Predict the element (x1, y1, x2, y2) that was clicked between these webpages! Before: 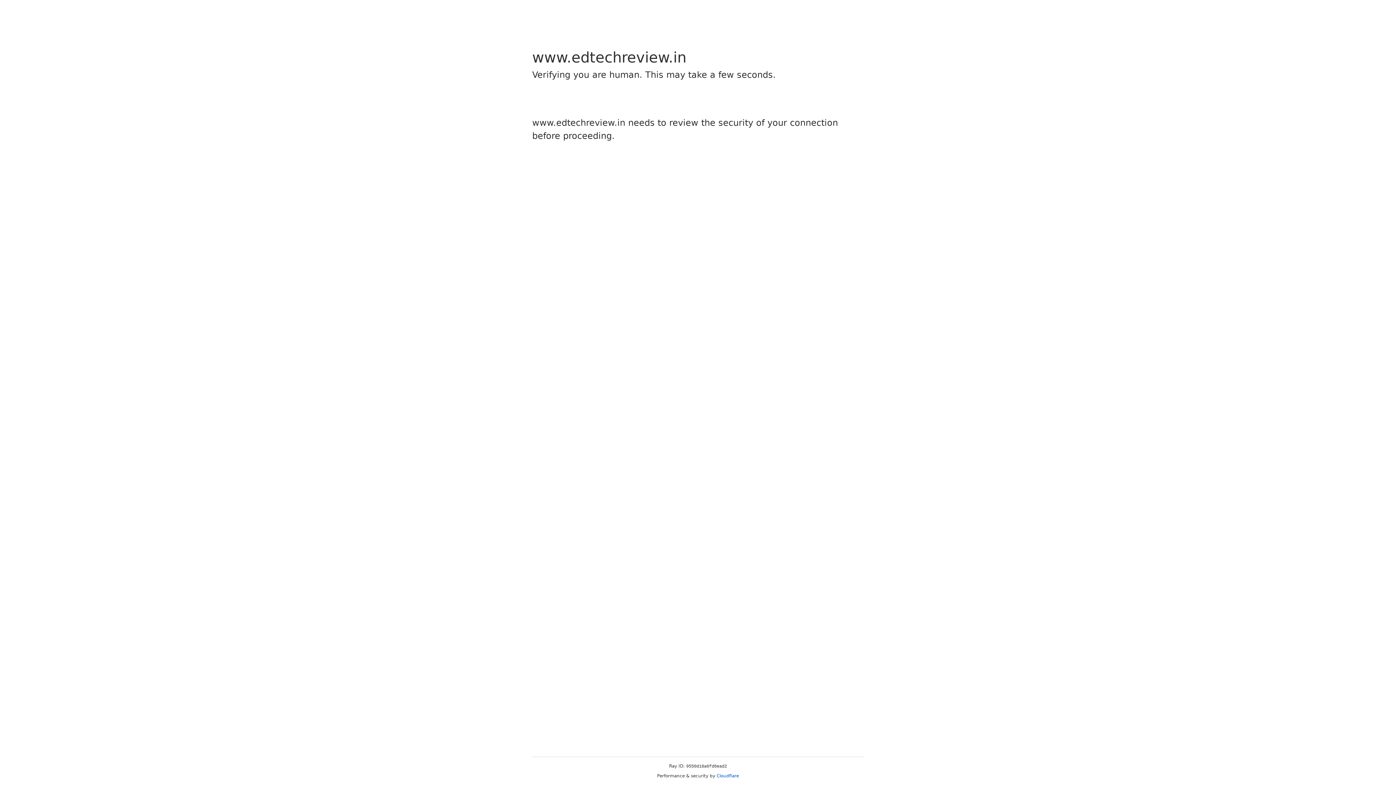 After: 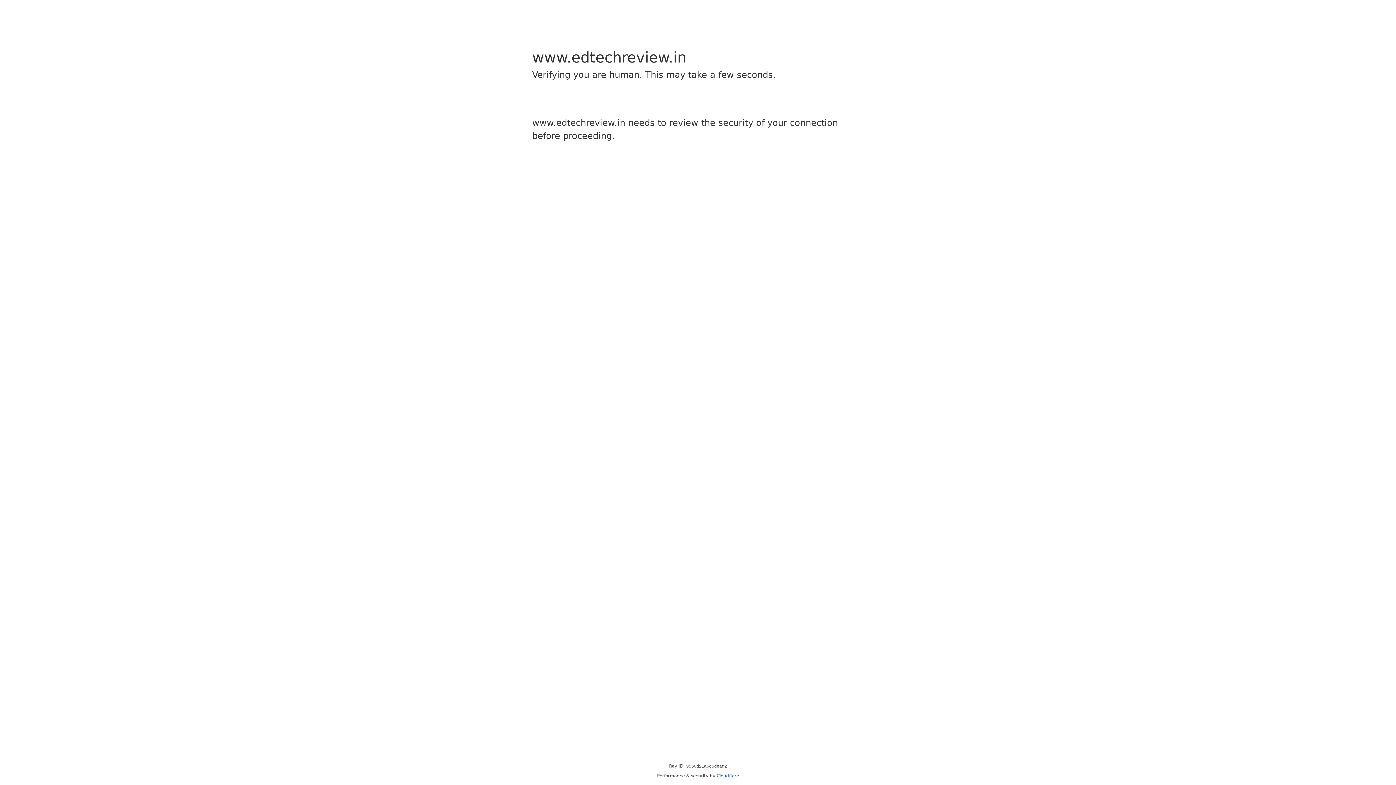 Action: bbox: (716, 773, 739, 778) label: Cloudflare